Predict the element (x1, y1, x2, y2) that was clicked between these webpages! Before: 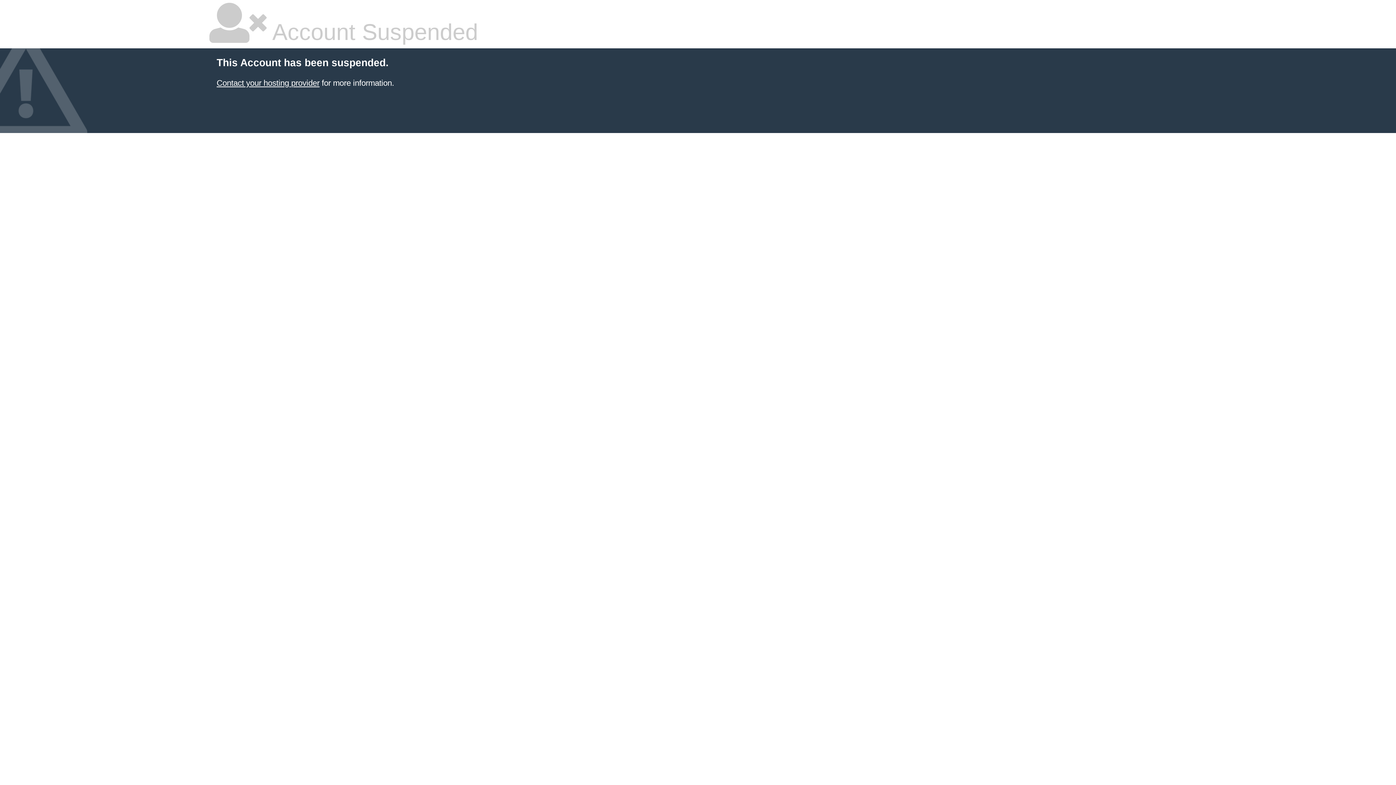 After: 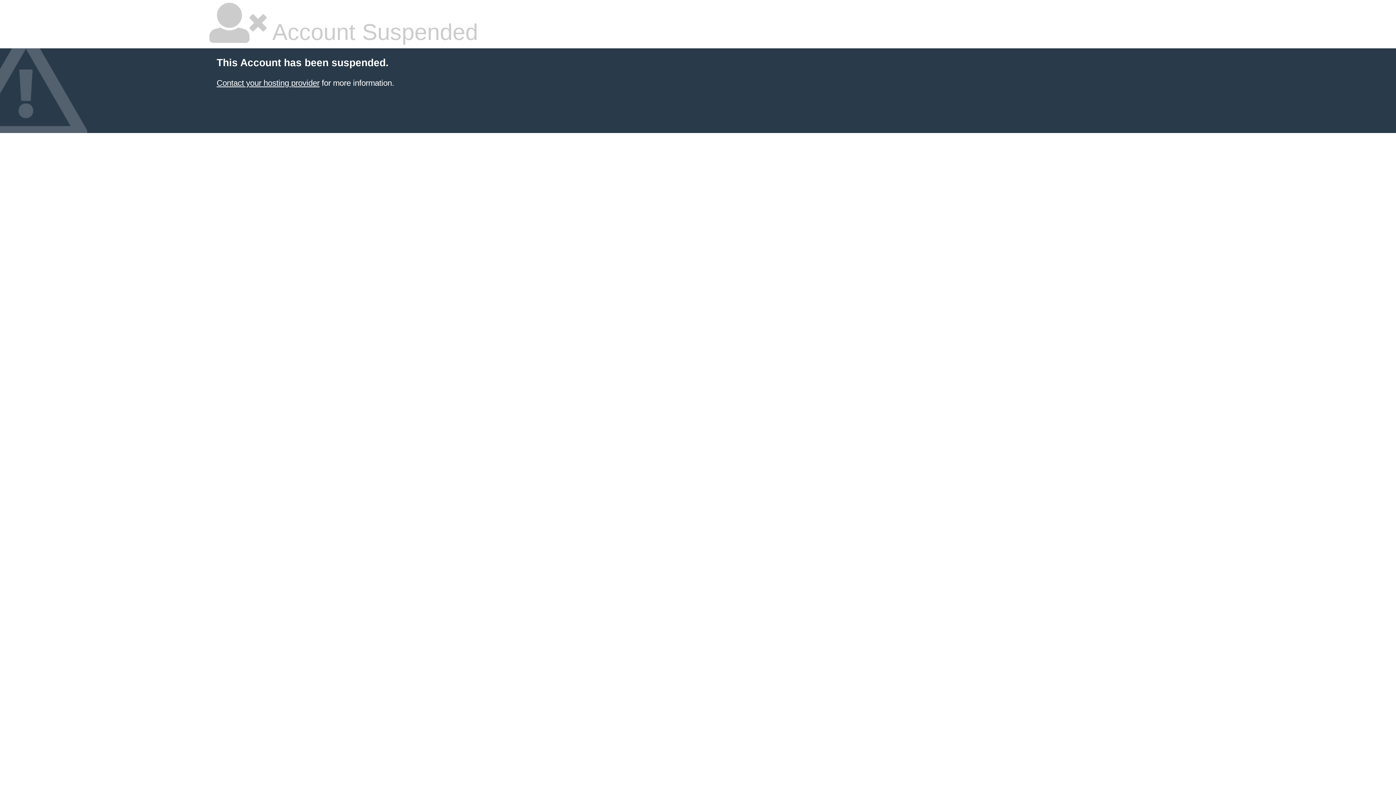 Action: label: Contact your hosting provider bbox: (216, 78, 319, 87)